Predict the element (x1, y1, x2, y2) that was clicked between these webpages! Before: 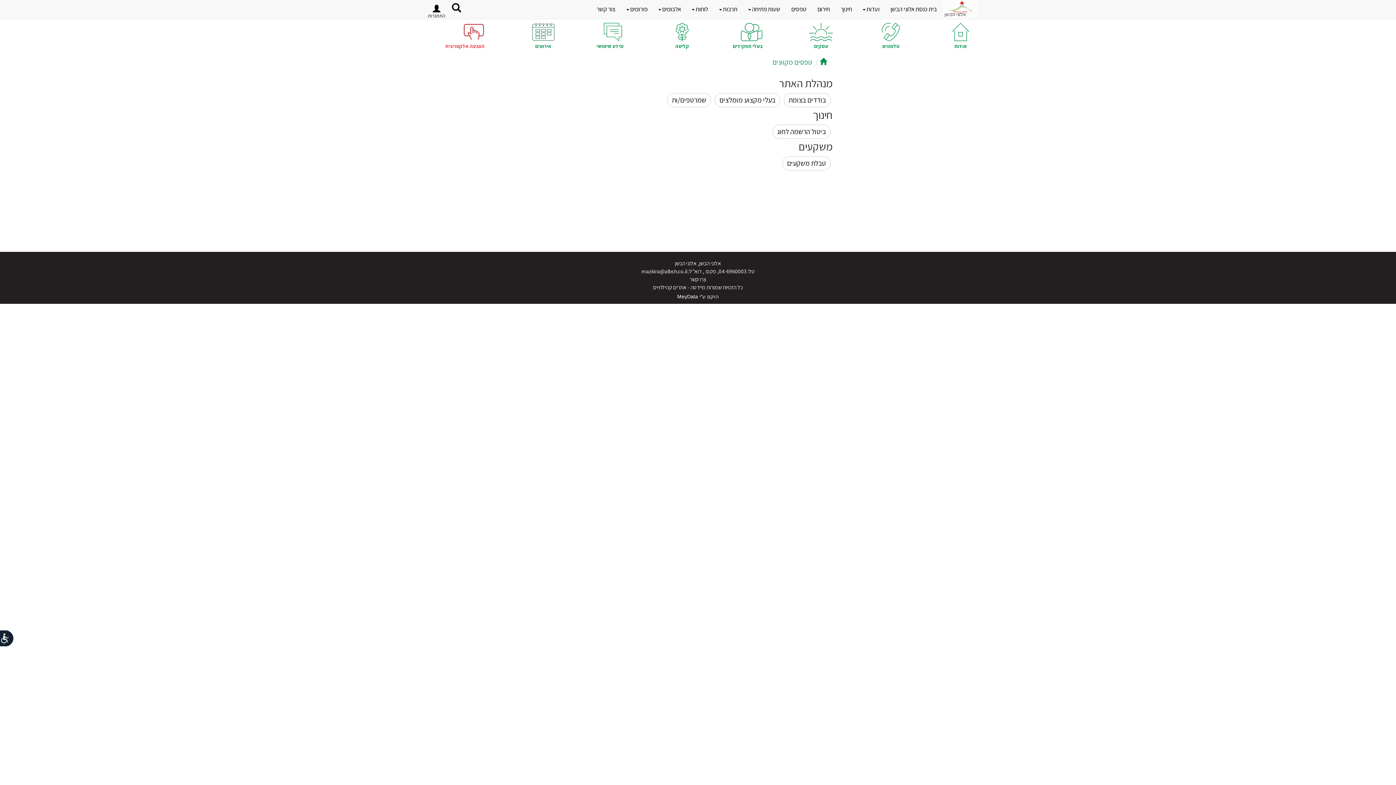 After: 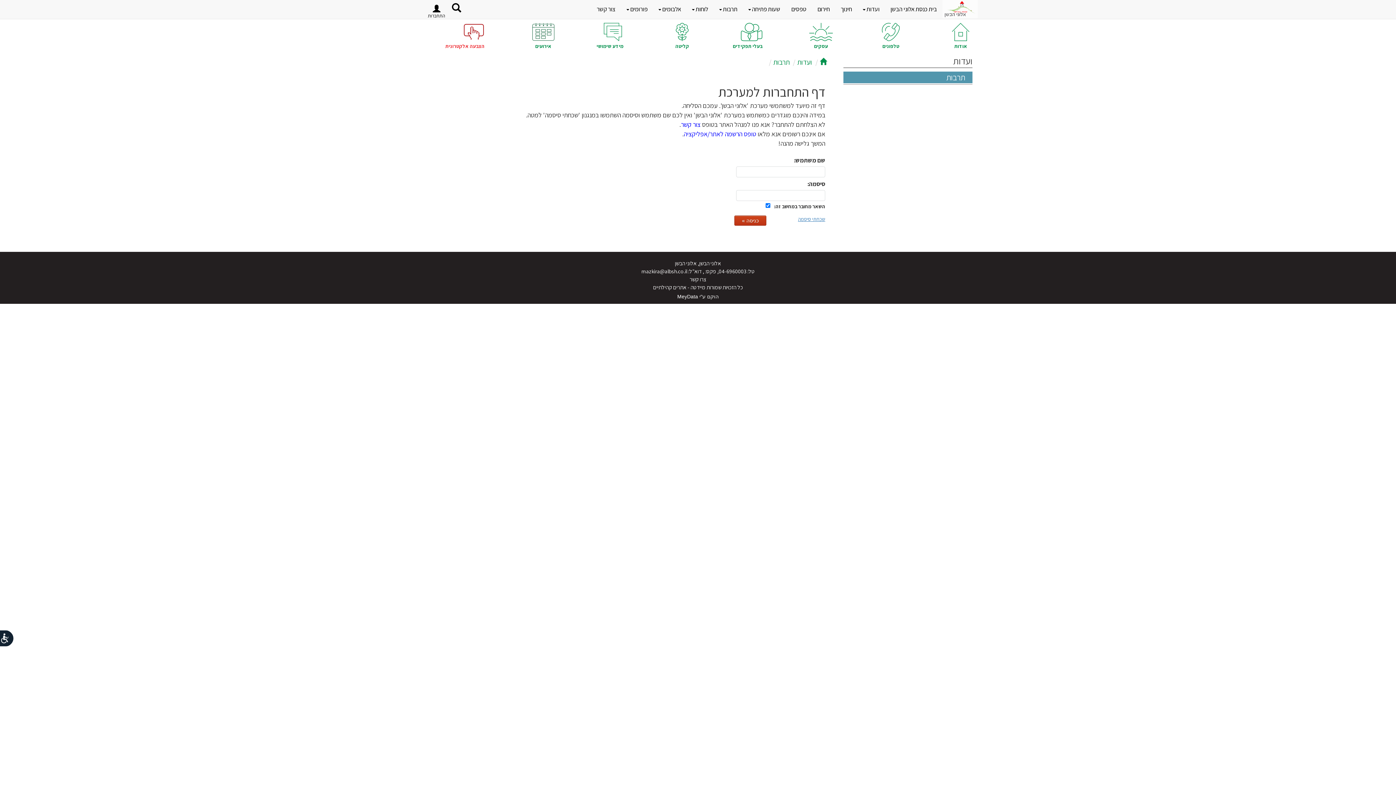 Action: bbox: (713, 0, 743, 18) label: תרבות